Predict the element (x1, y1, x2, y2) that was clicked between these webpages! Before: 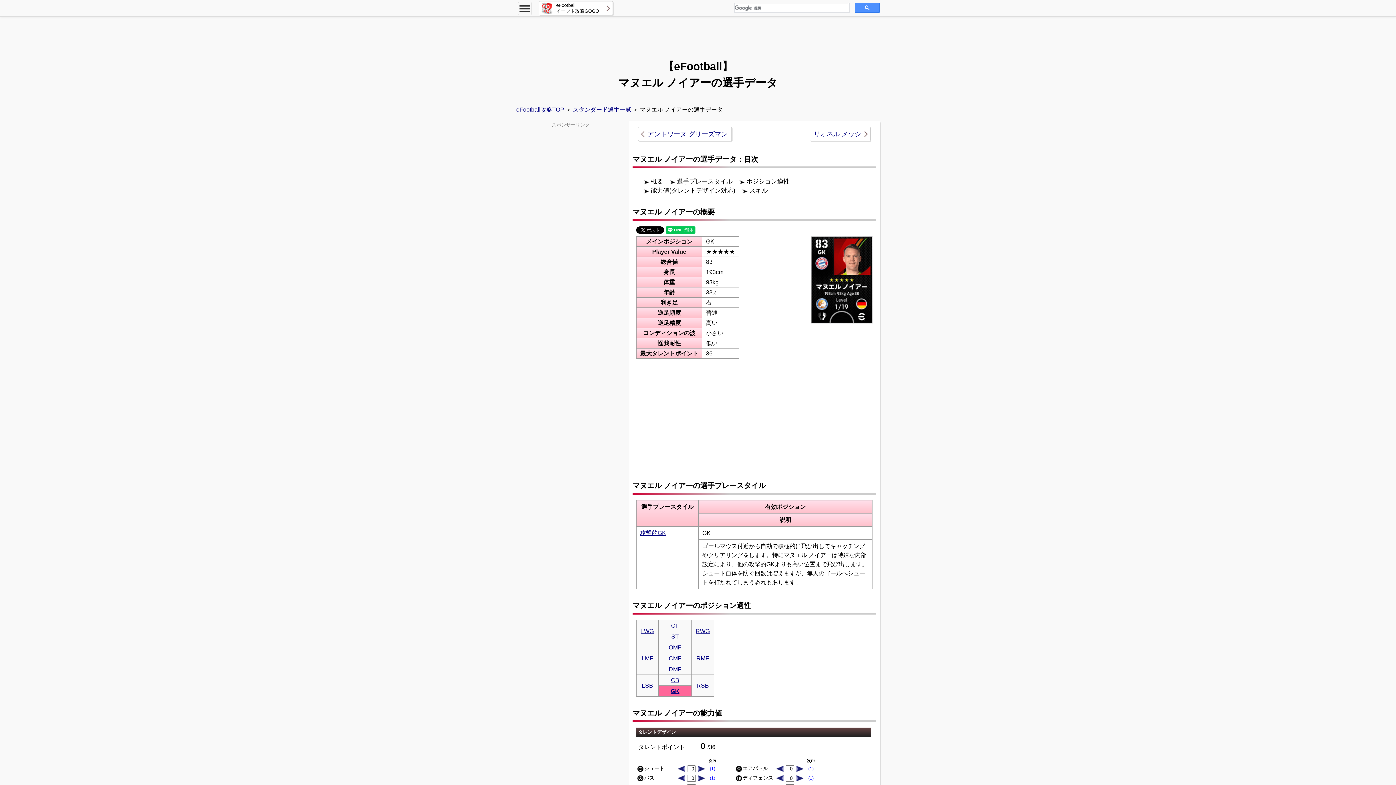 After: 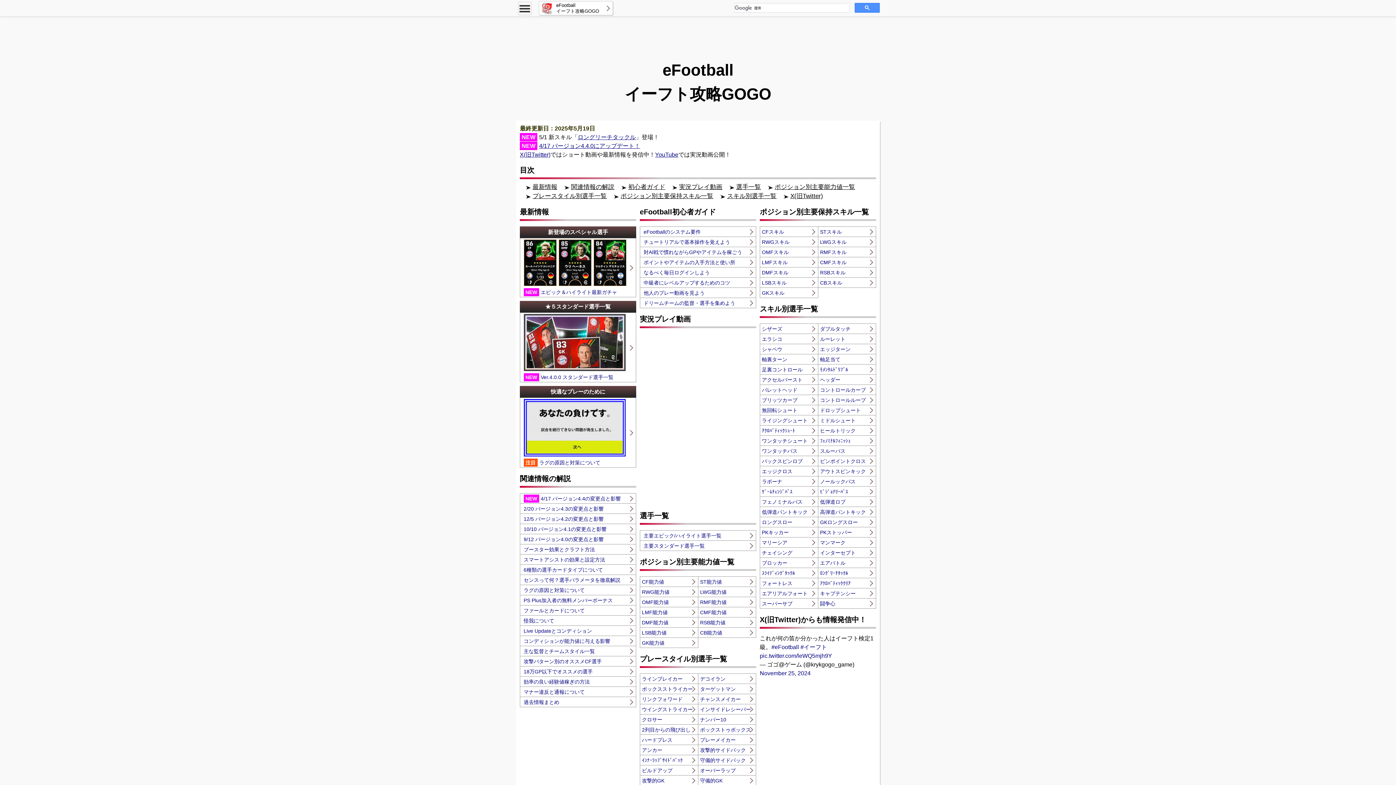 Action: bbox: (516, 106, 564, 112) label: eFootball攻略TOP